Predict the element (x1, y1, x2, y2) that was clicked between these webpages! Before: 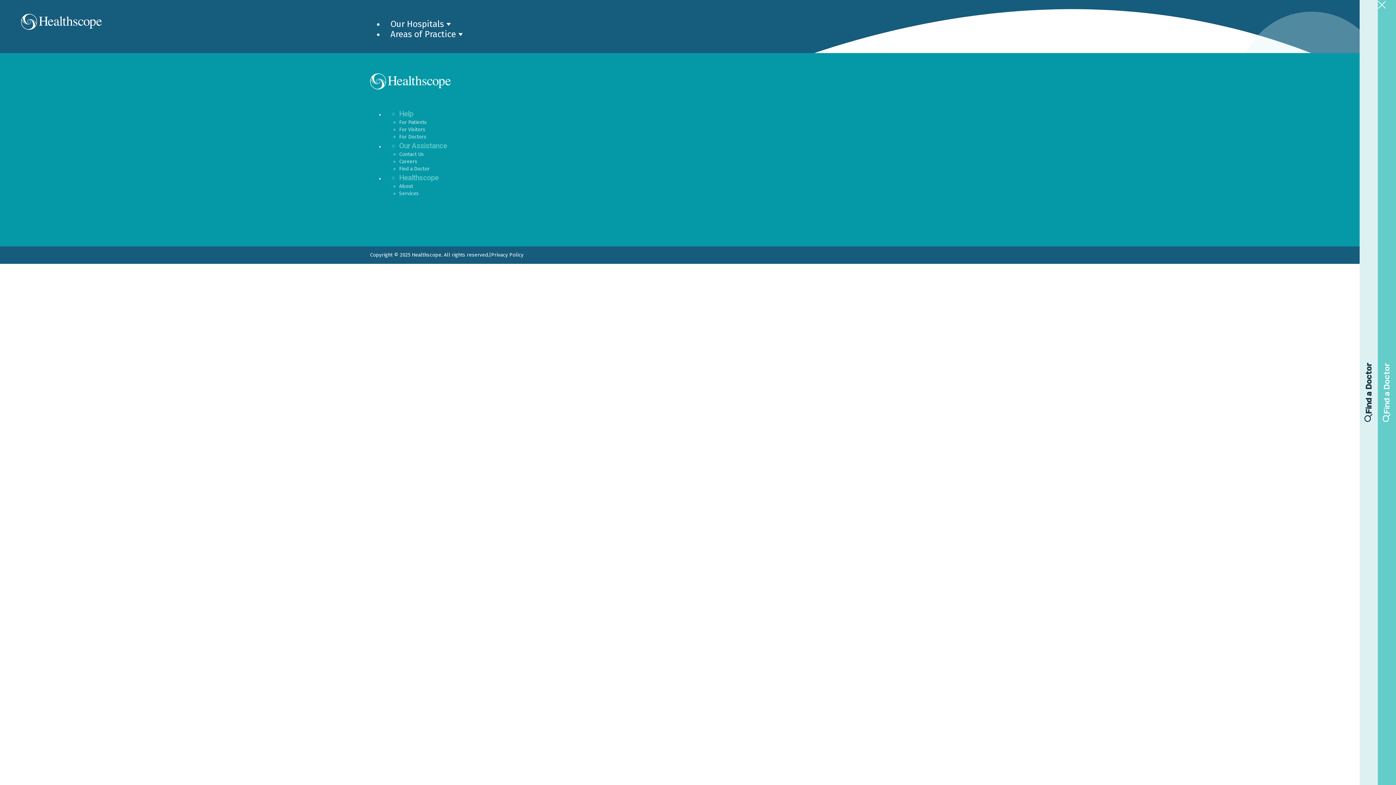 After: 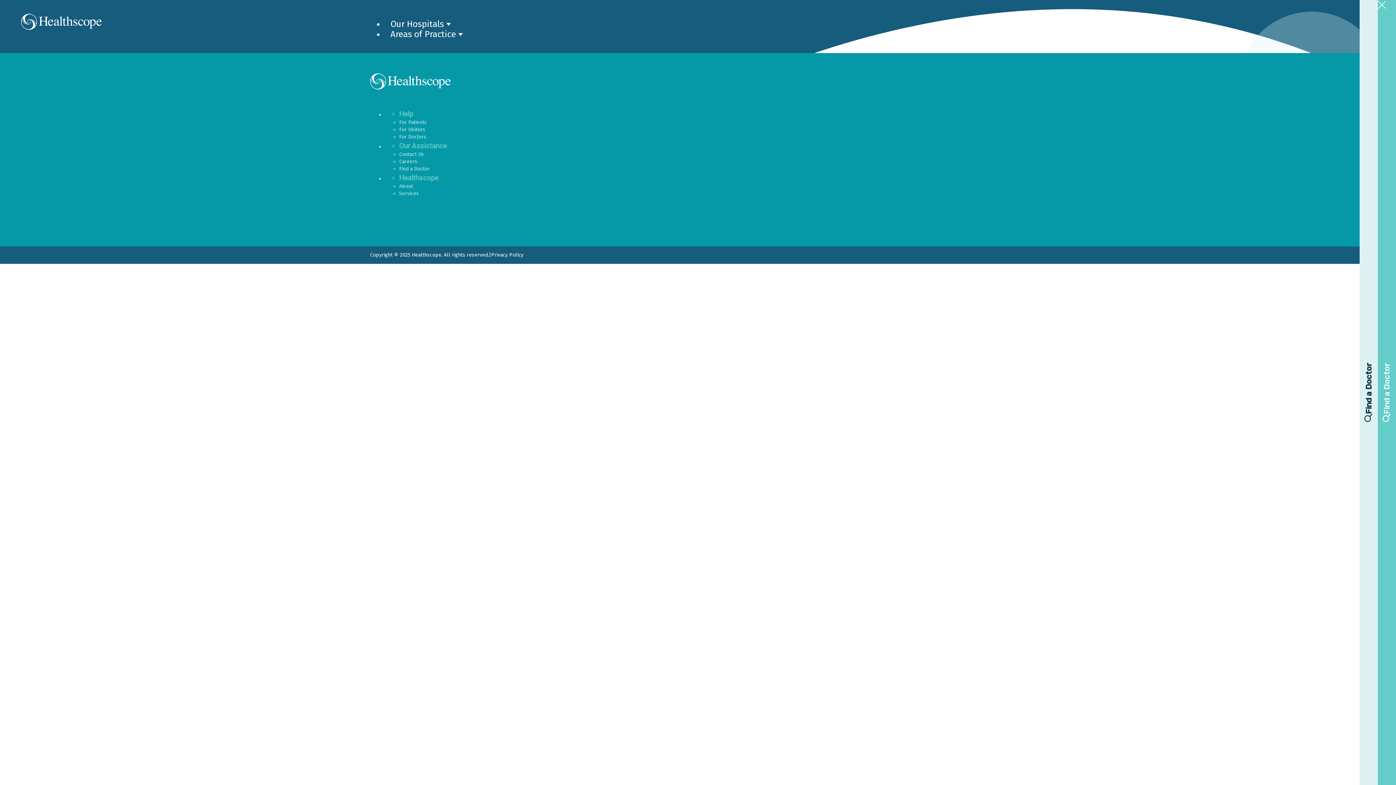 Action: bbox: (370, 252, 489, 258) label: Copyright © 2025 Healthscope. All rights reserved.